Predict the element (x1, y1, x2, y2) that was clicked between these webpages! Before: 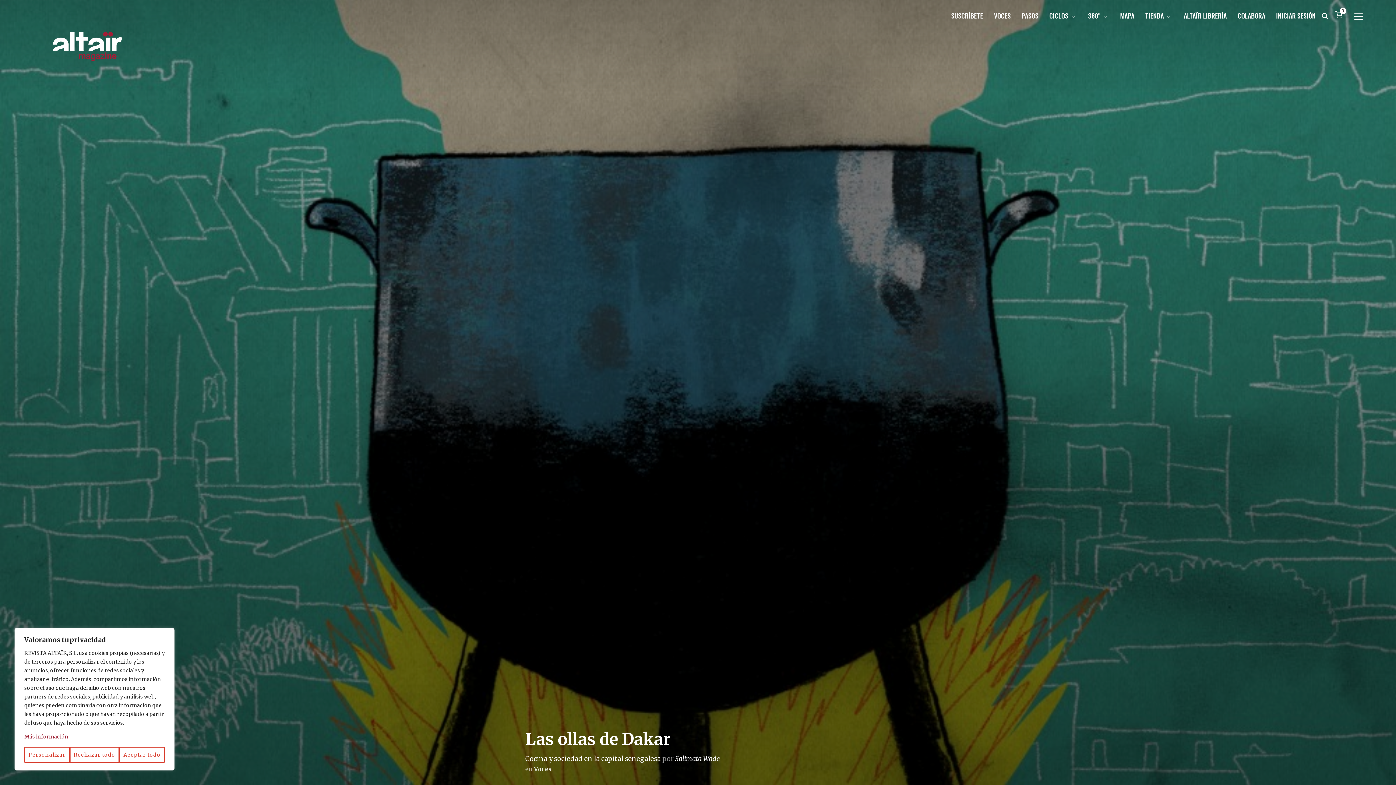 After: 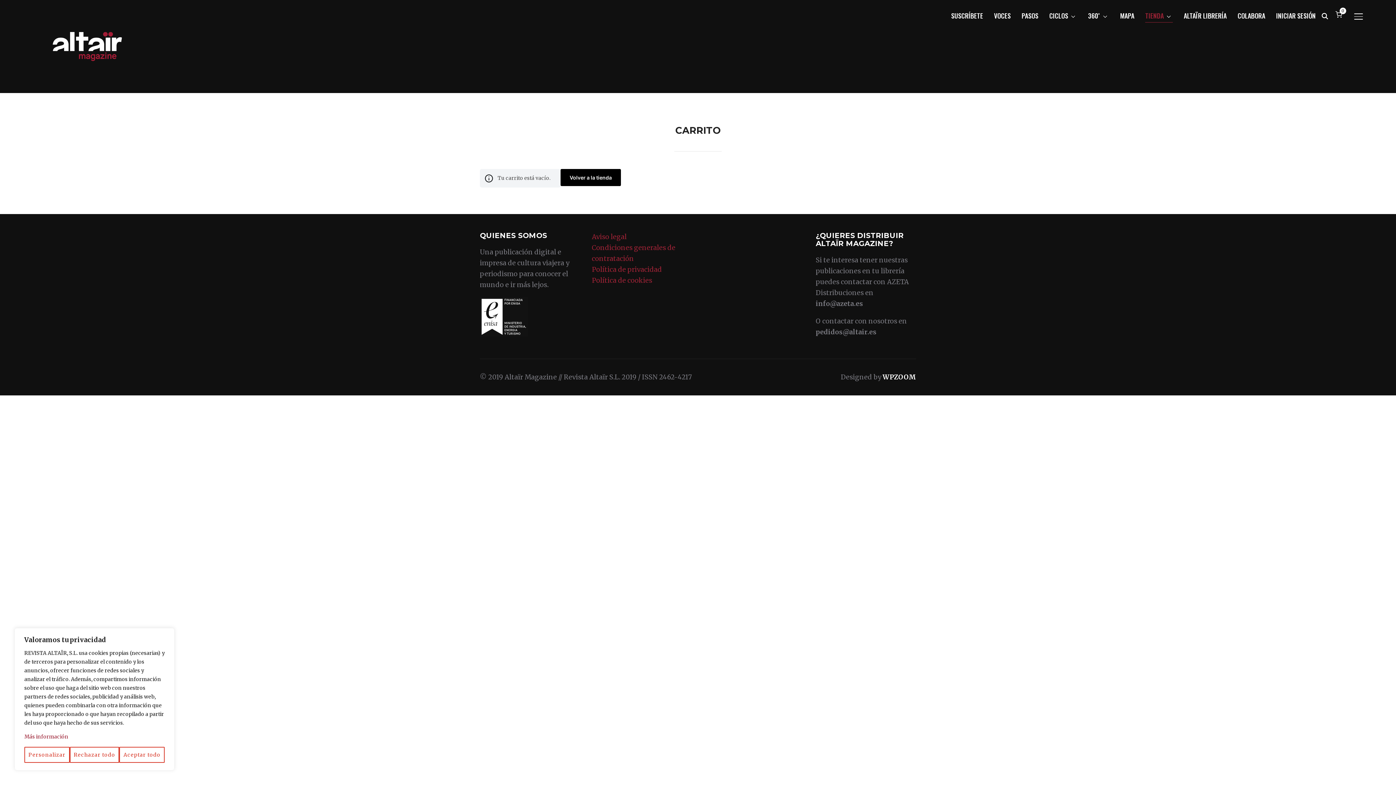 Action: bbox: (1332, 6, 1348, 20) label: 0